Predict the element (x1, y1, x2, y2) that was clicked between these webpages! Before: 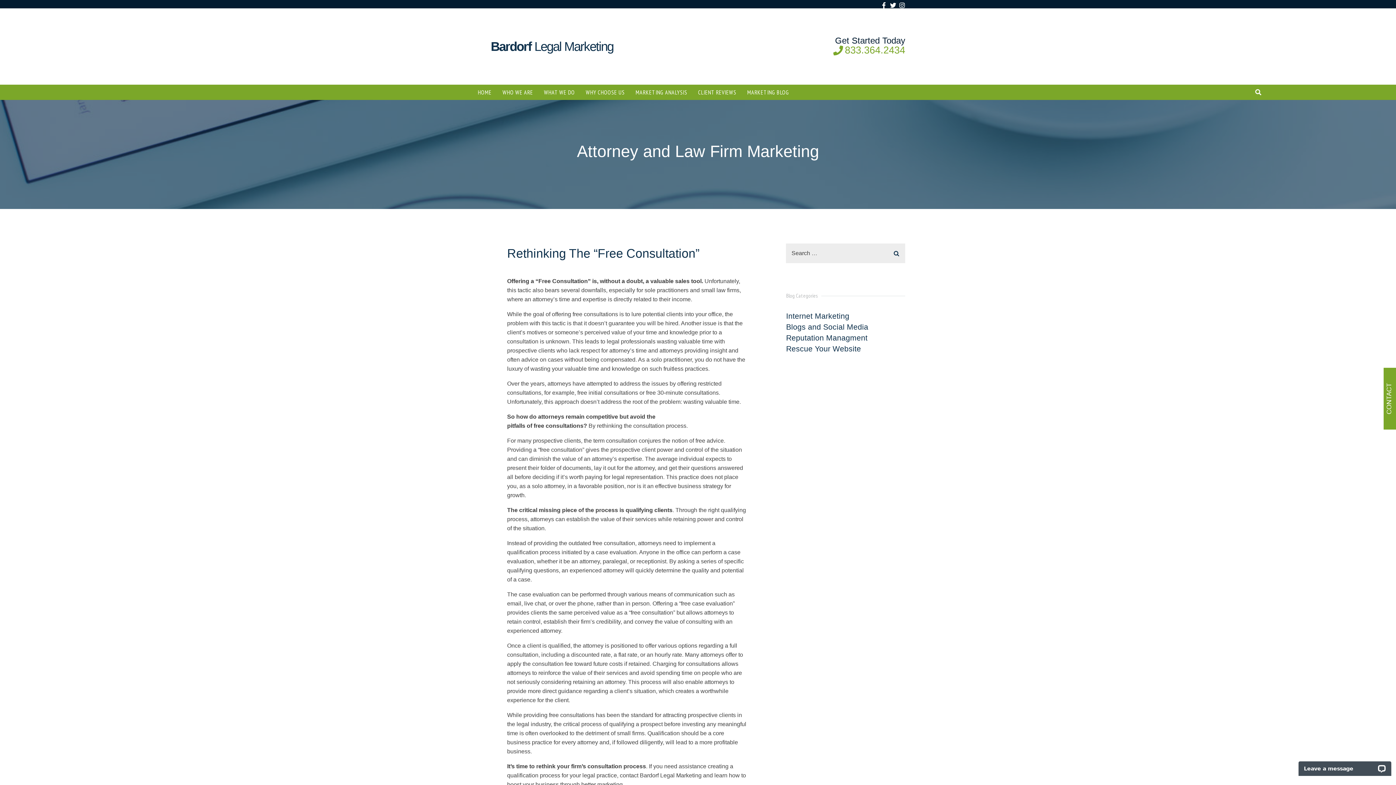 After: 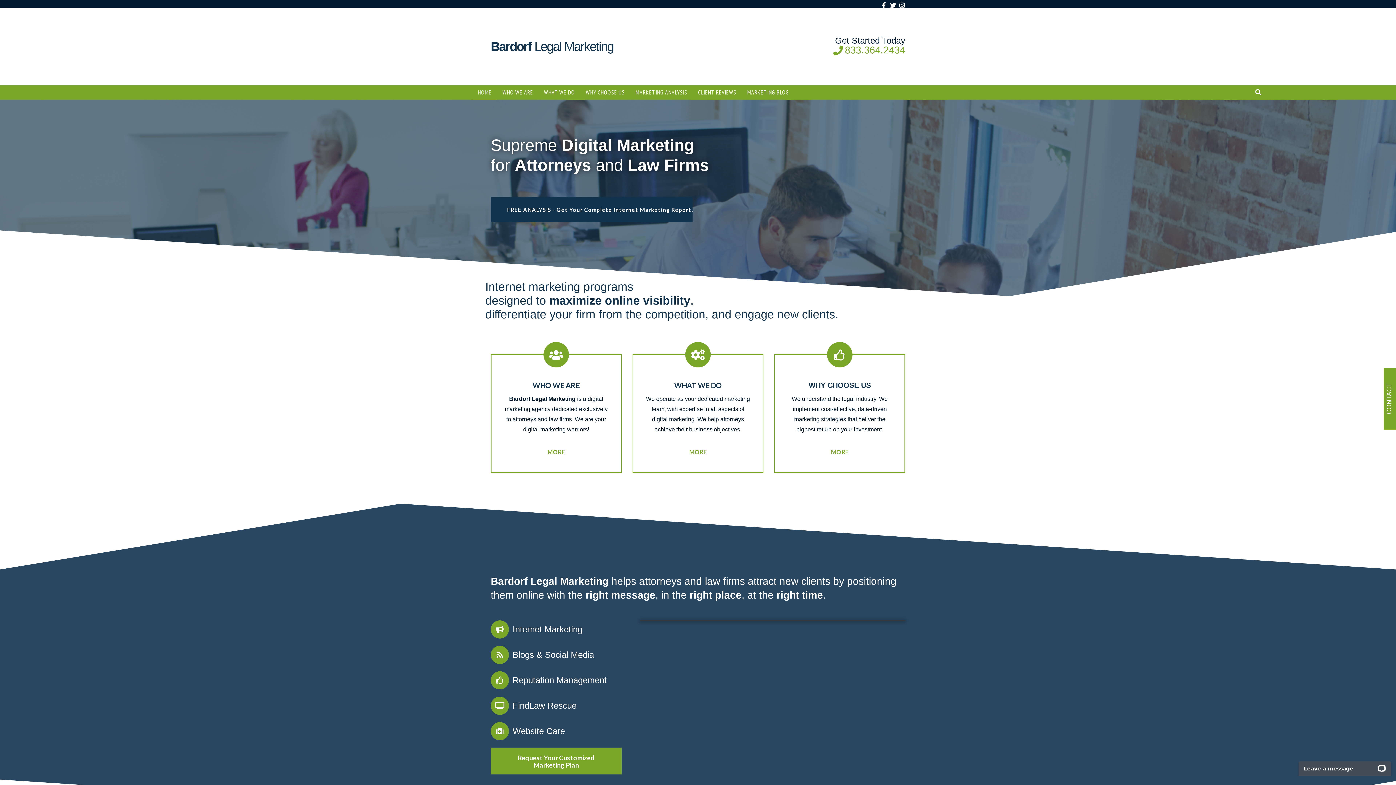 Action: bbox: (472, 84, 497, 99) label: HOME